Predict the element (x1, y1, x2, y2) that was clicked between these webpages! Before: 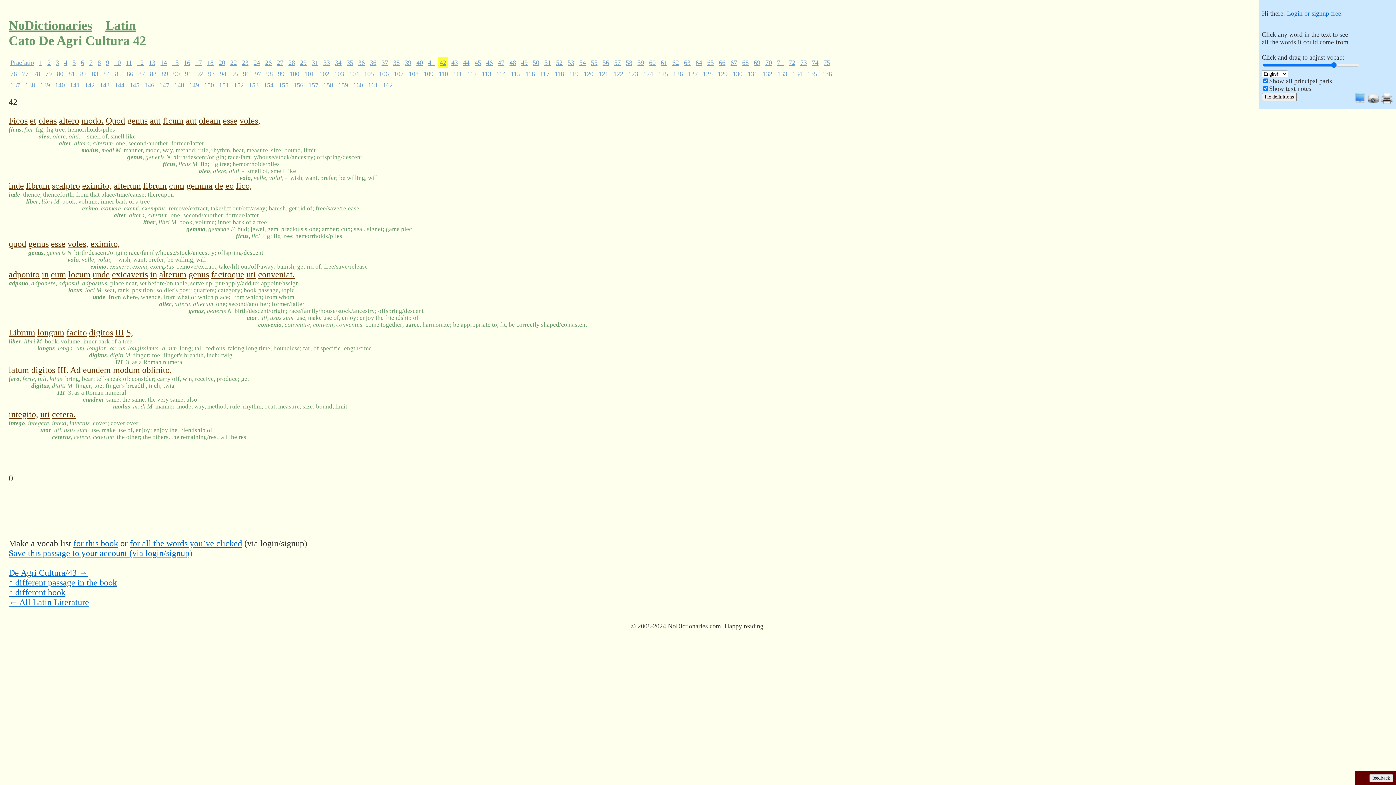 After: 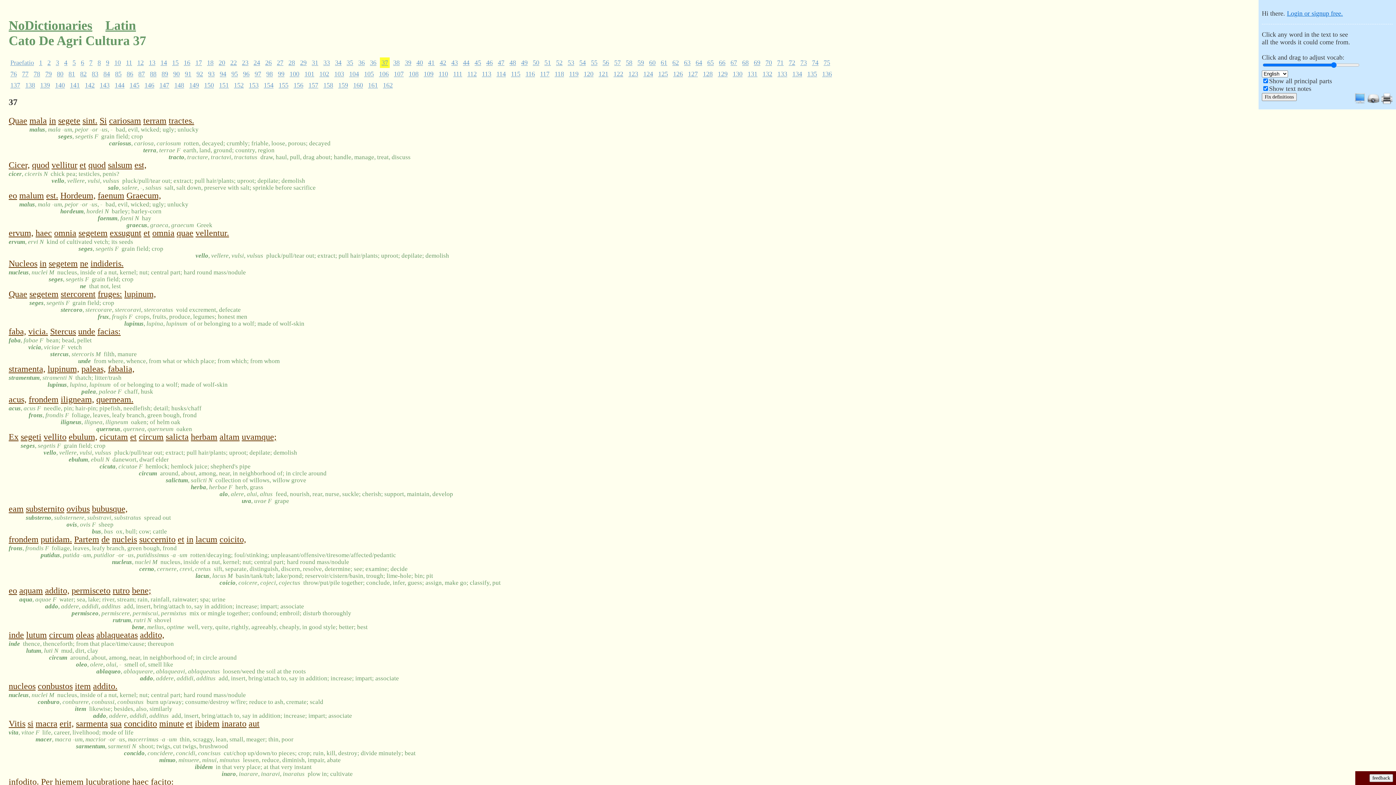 Action: label: 37 bbox: (380, 57, 389, 67)